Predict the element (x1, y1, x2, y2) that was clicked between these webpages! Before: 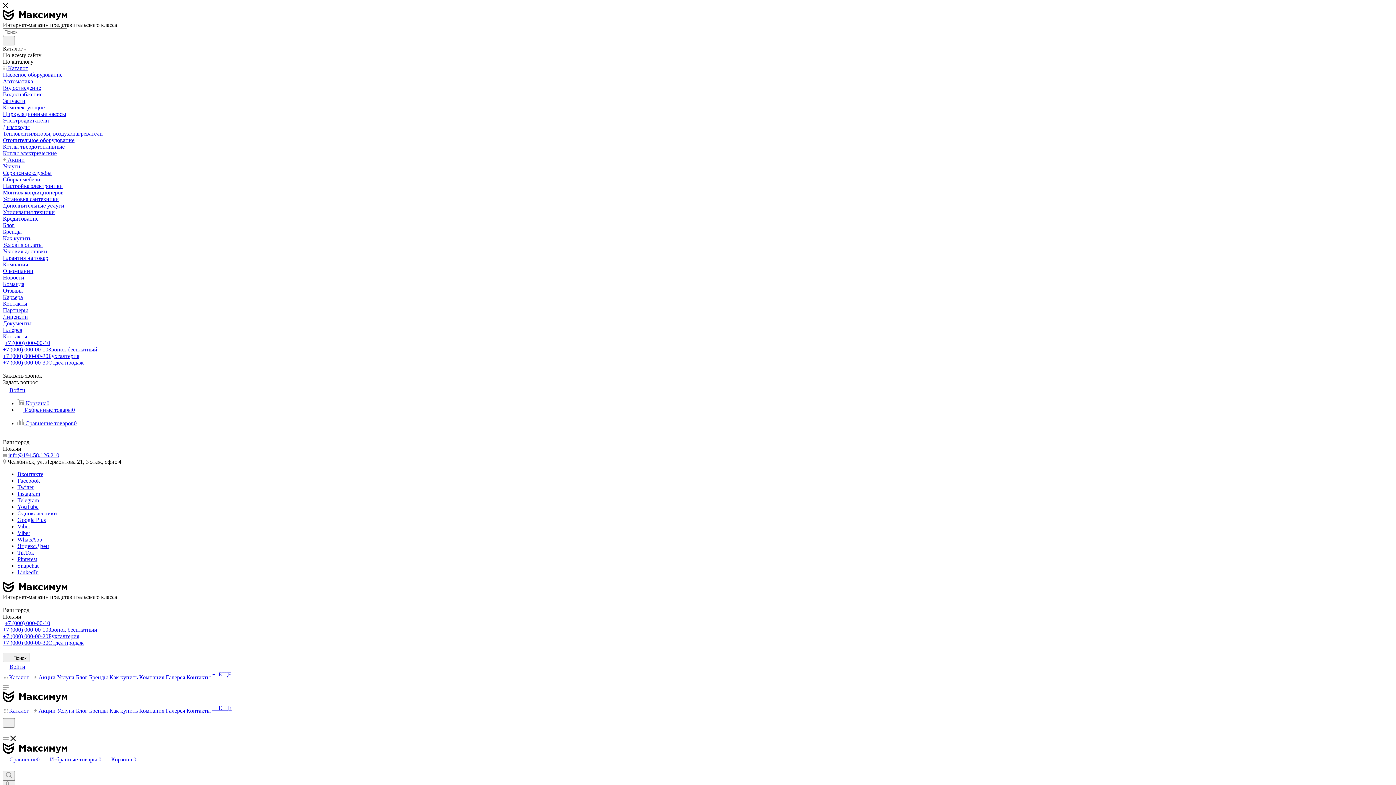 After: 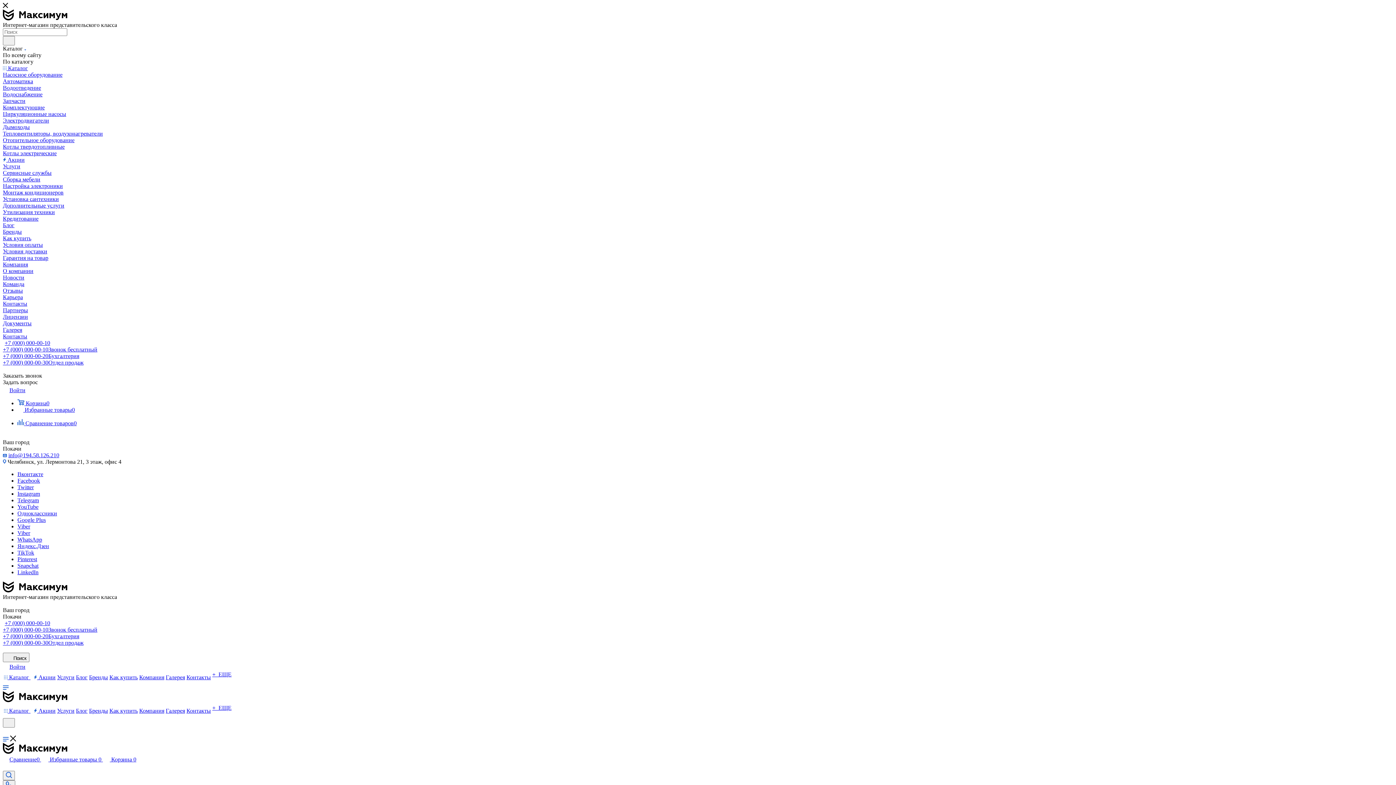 Action: bbox: (2, 182, 62, 189) label: Настройка электроники